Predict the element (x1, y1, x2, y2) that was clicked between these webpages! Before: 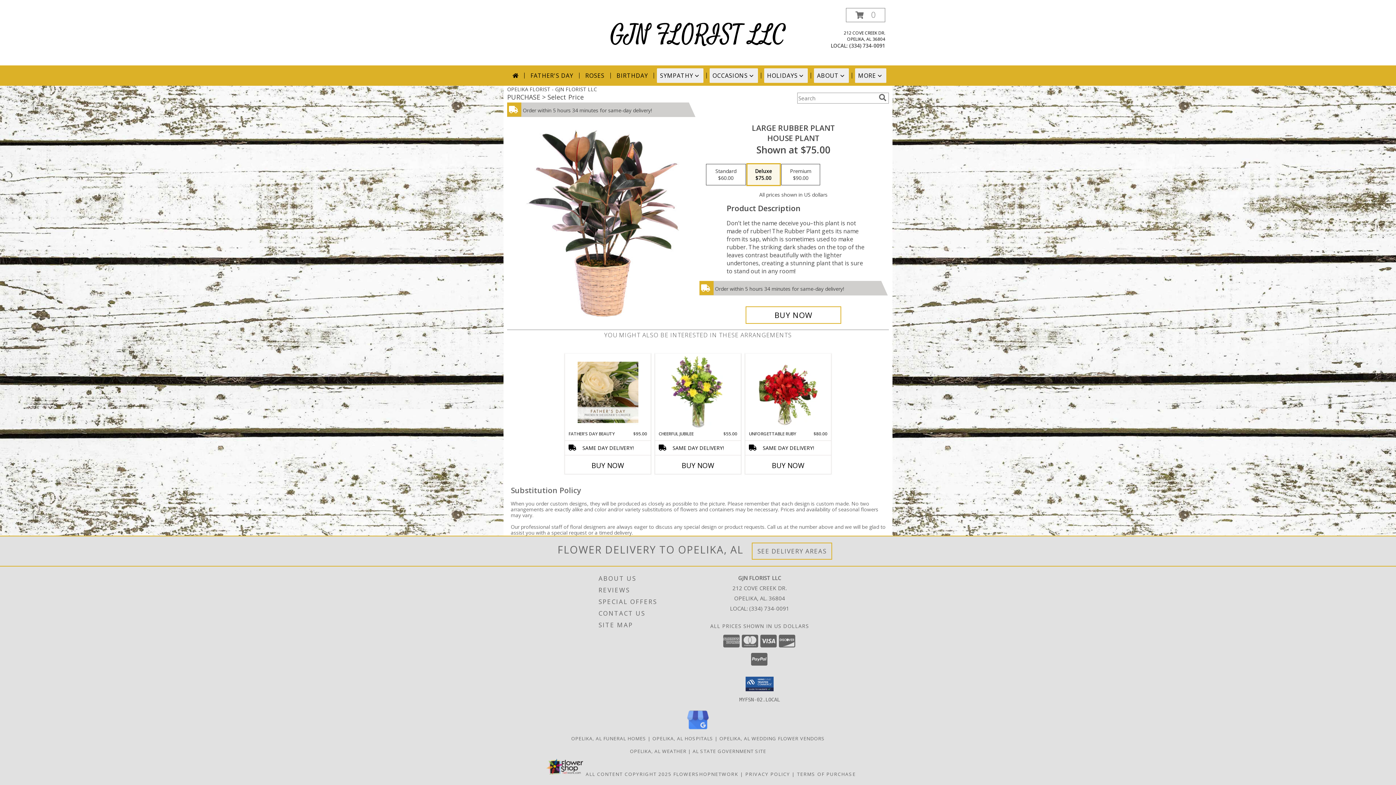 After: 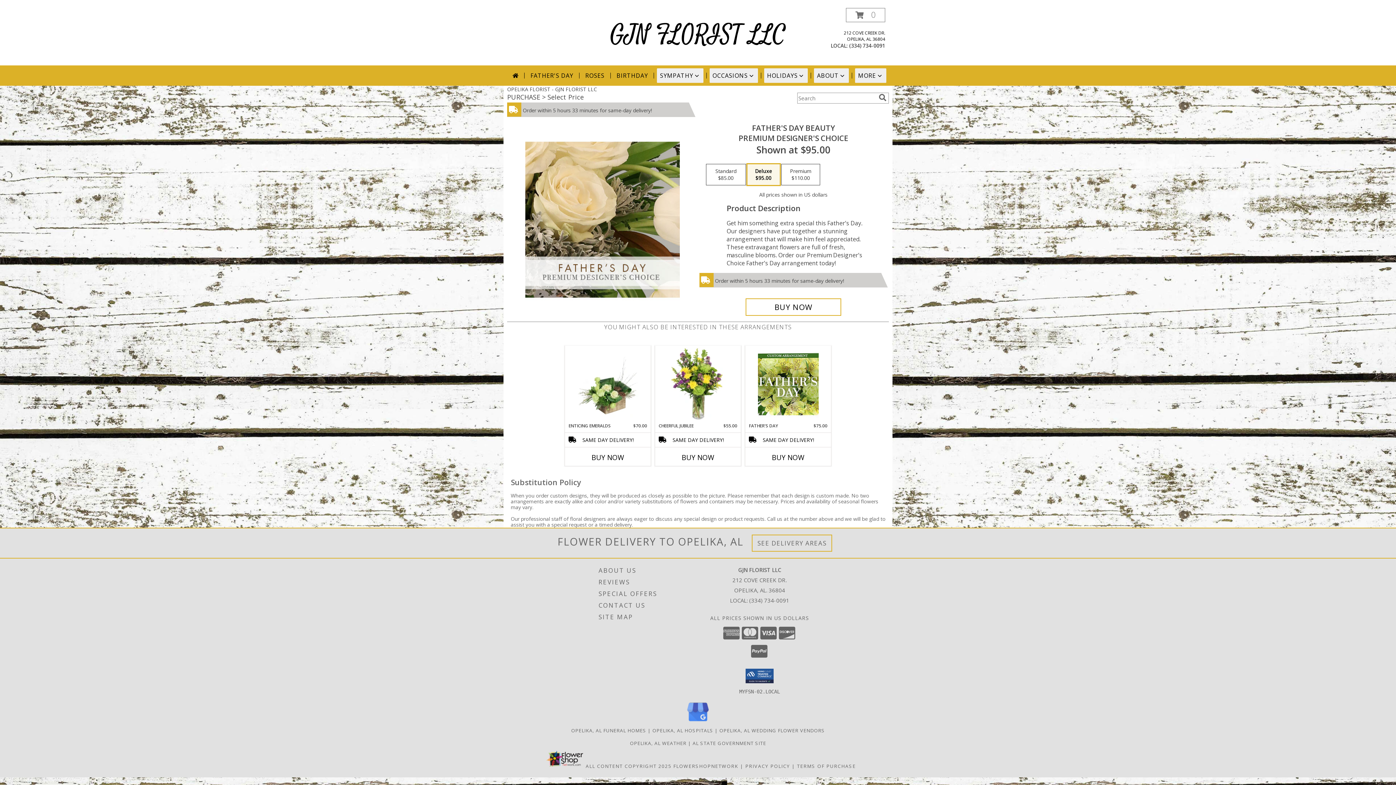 Action: bbox: (577, 355, 638, 429) label: View Father's Day Beauty Premium Designer's Choice Info